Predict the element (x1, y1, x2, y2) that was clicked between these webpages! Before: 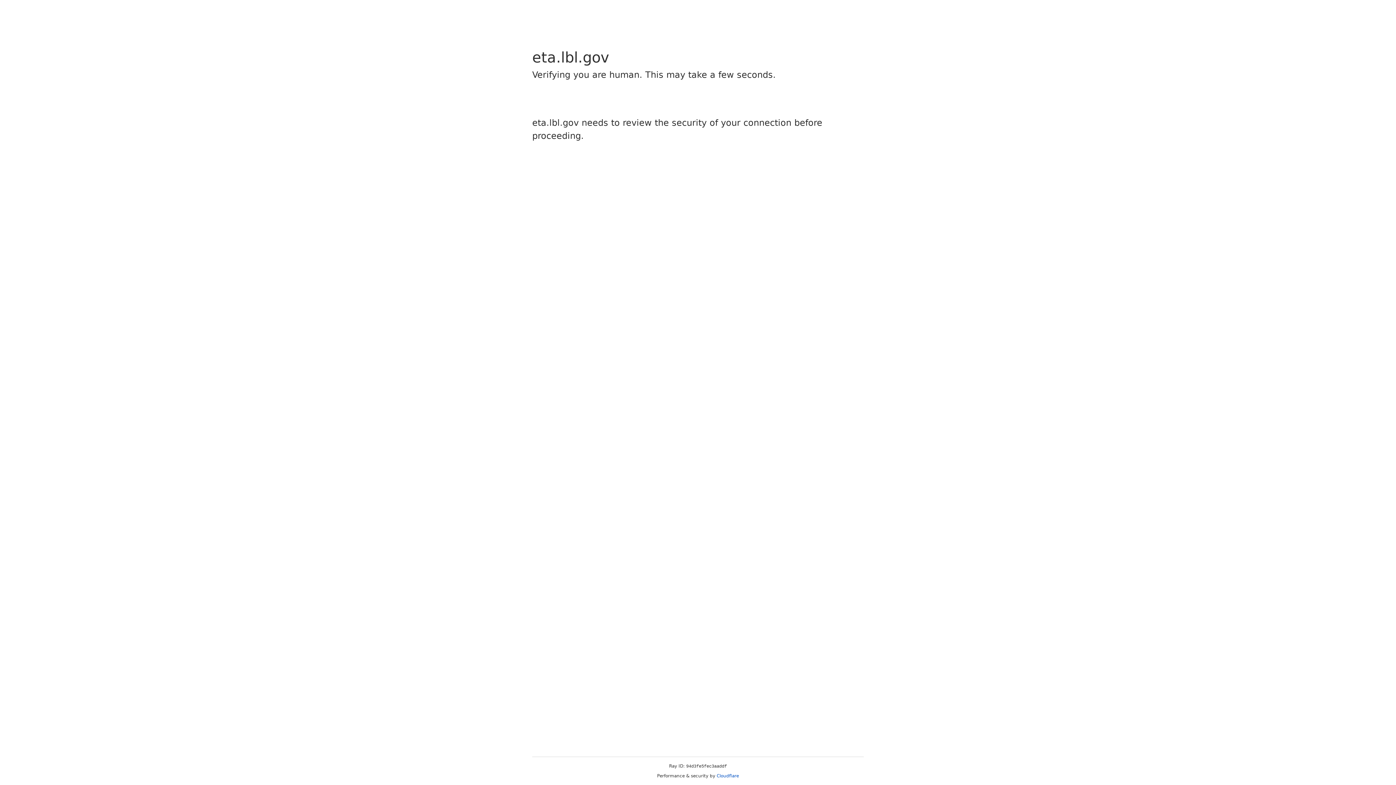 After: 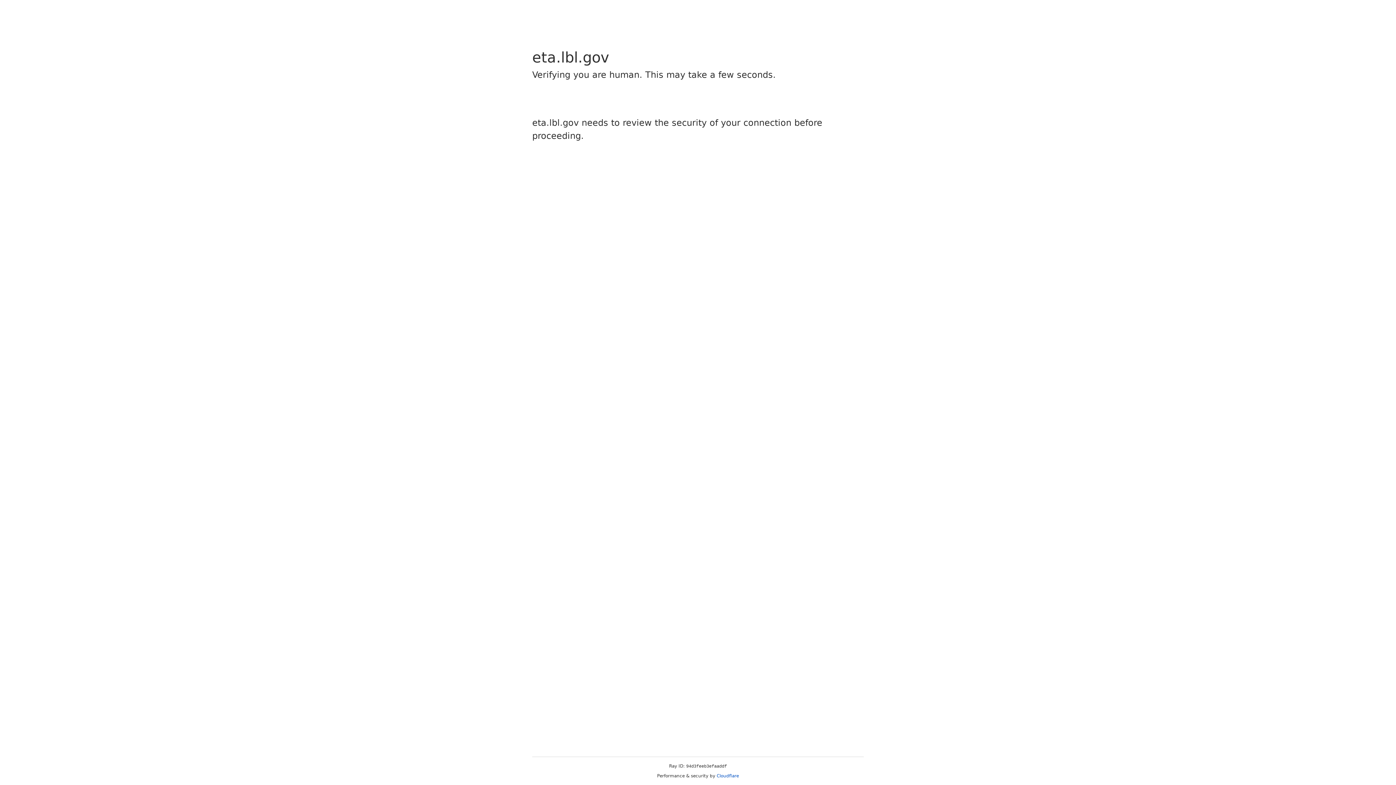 Action: label: Cloudflare bbox: (716, 773, 739, 778)